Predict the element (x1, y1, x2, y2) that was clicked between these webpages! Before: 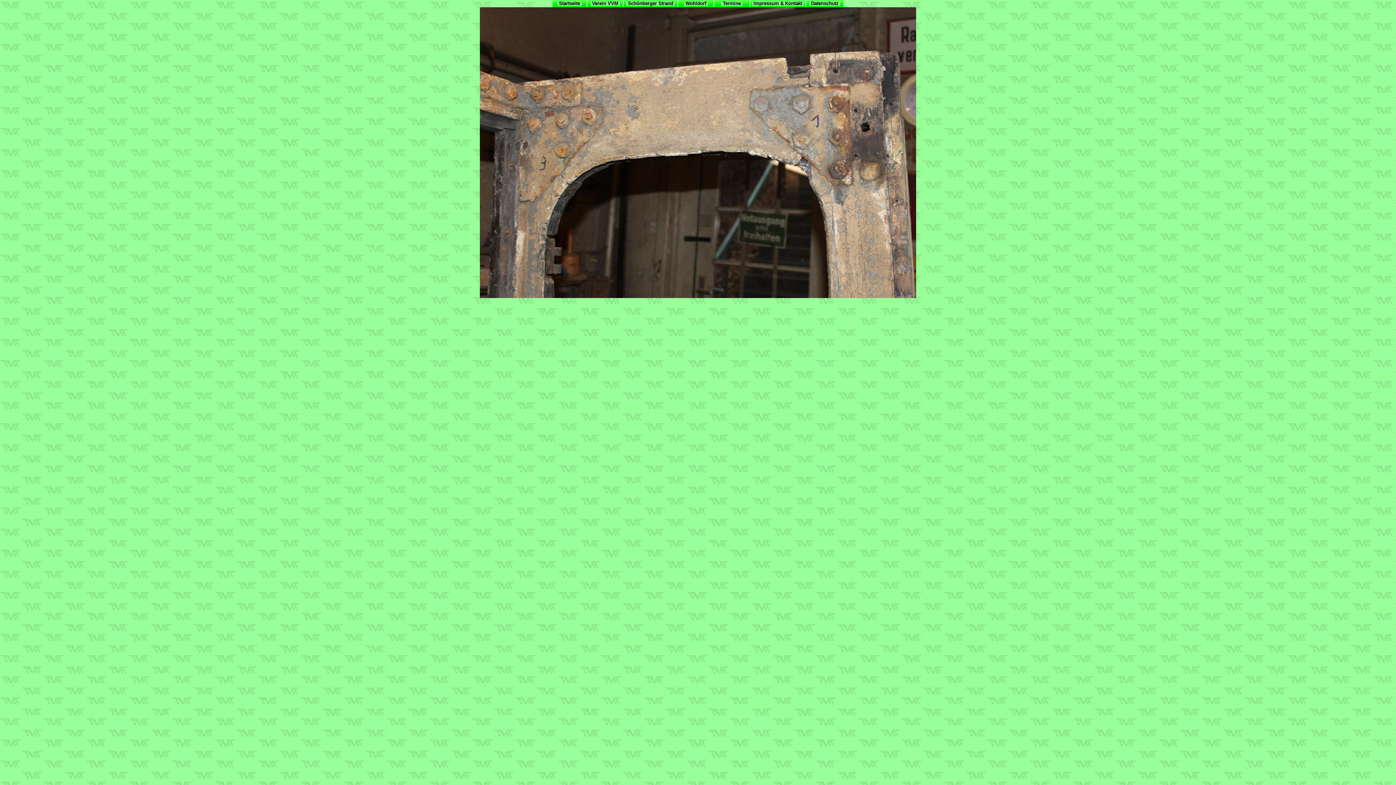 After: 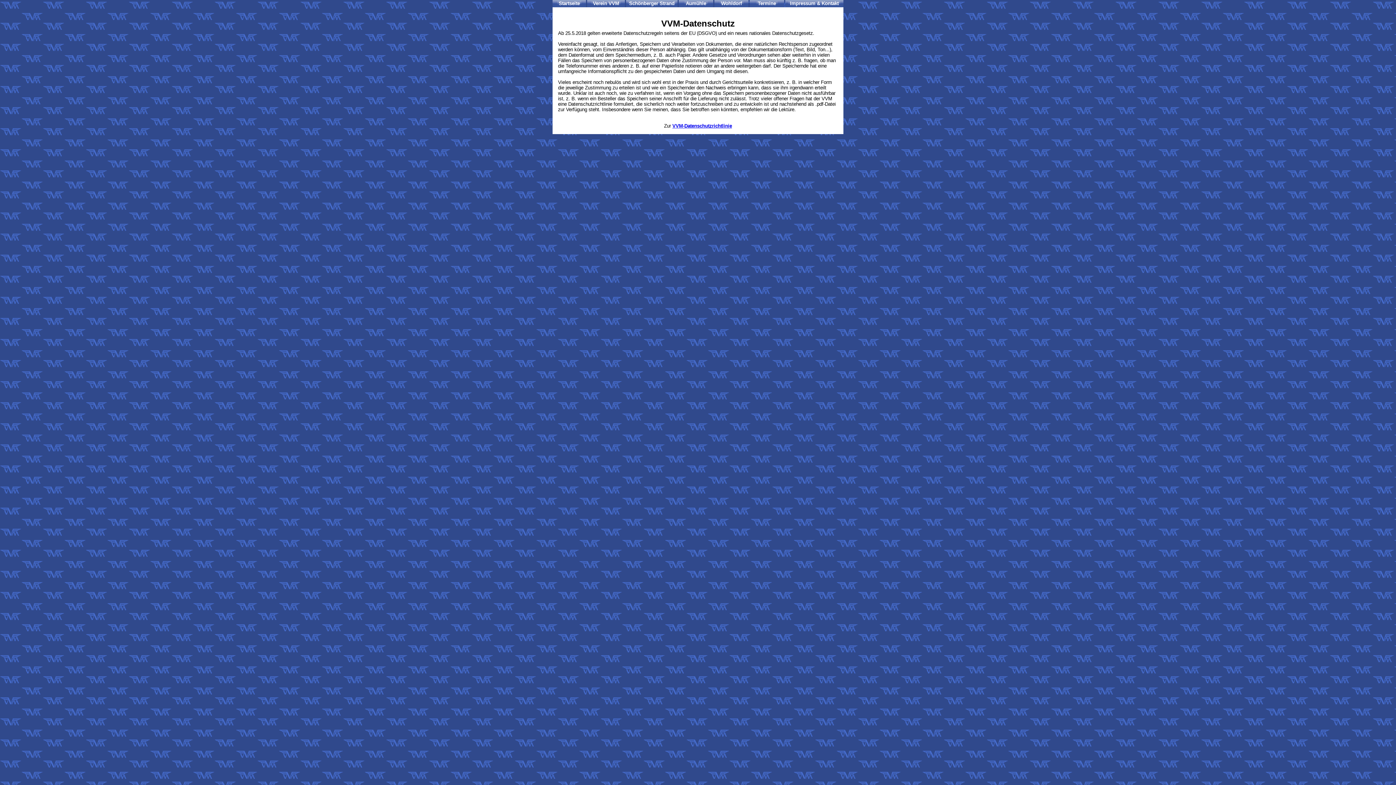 Action: bbox: (809, 0, 840, 6) label:  Datenschutz 